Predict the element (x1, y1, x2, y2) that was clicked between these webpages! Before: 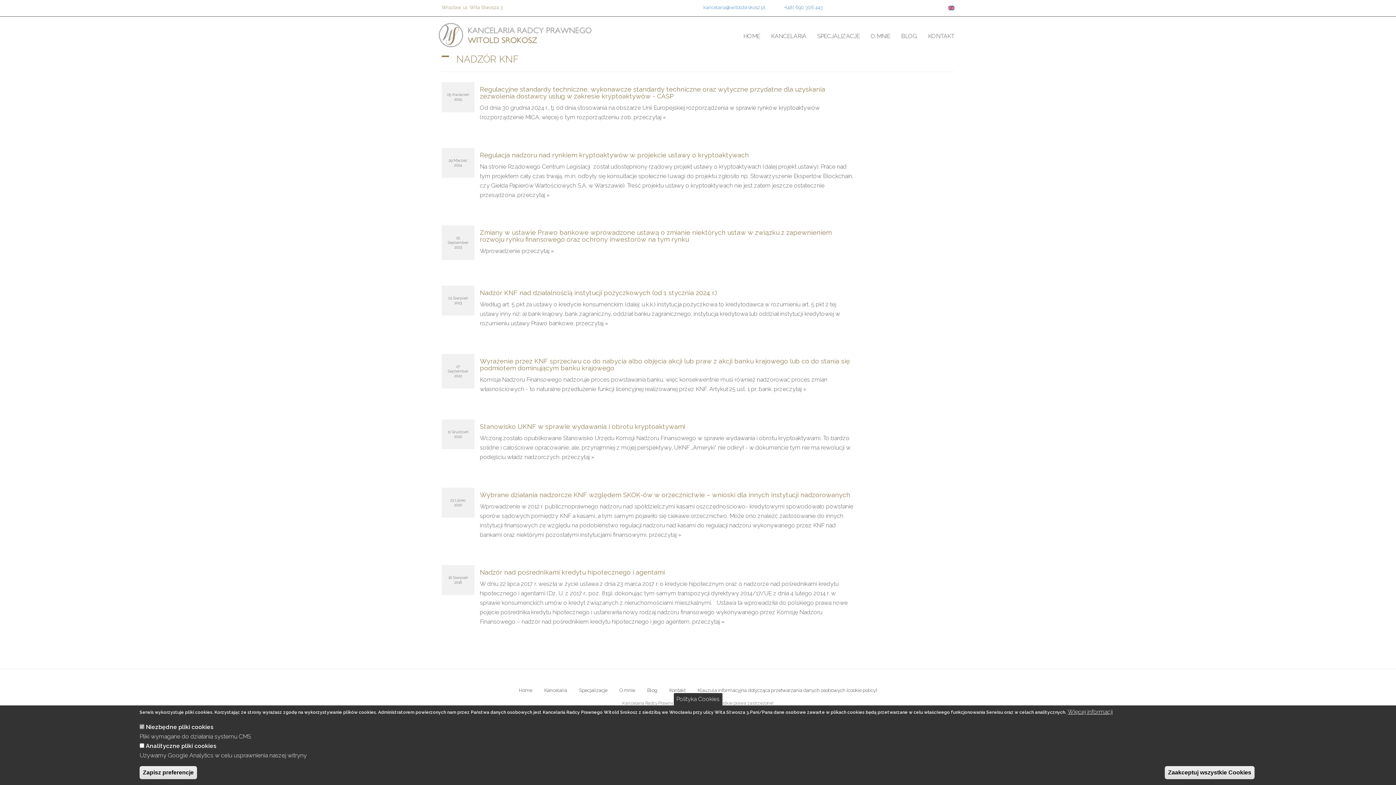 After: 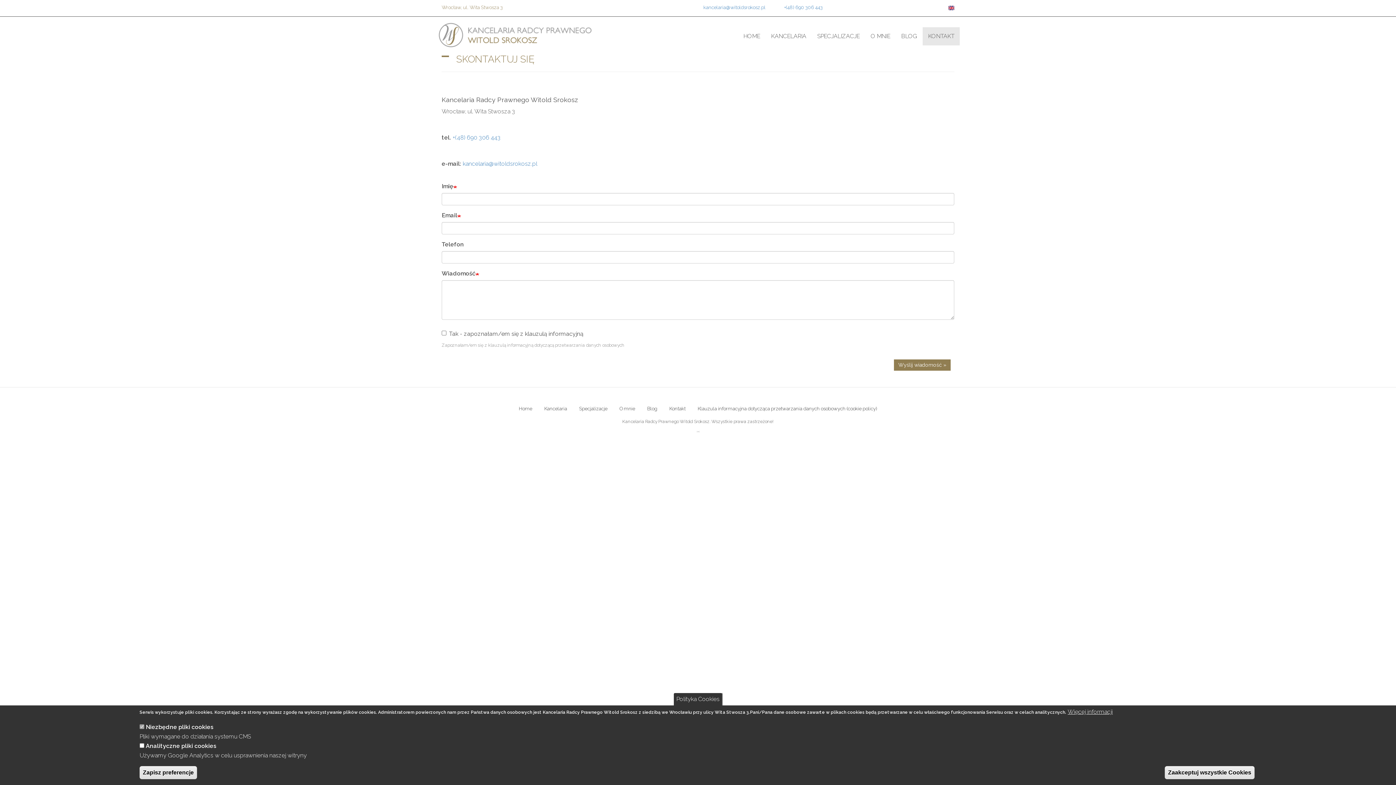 Action: bbox: (664, 682, 691, 698) label: Kontakt